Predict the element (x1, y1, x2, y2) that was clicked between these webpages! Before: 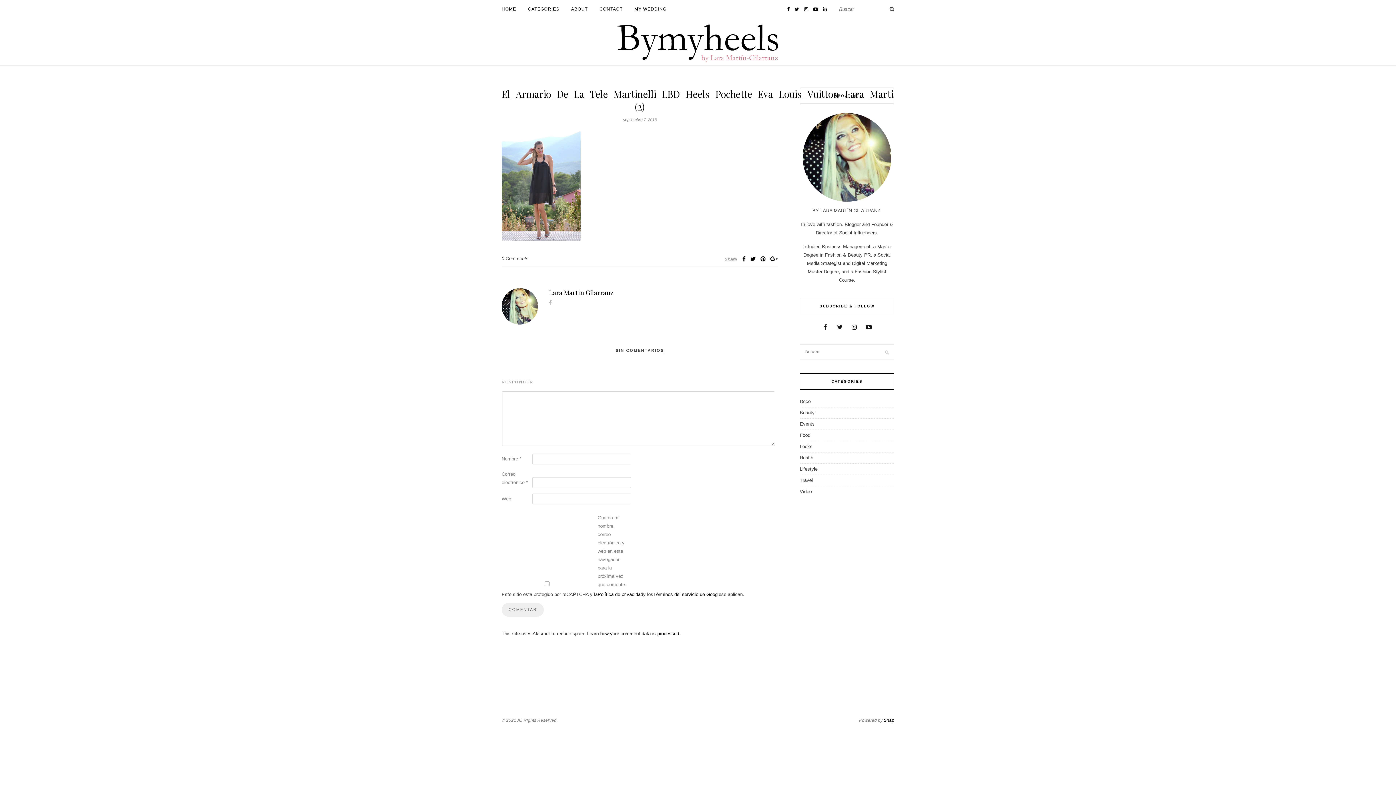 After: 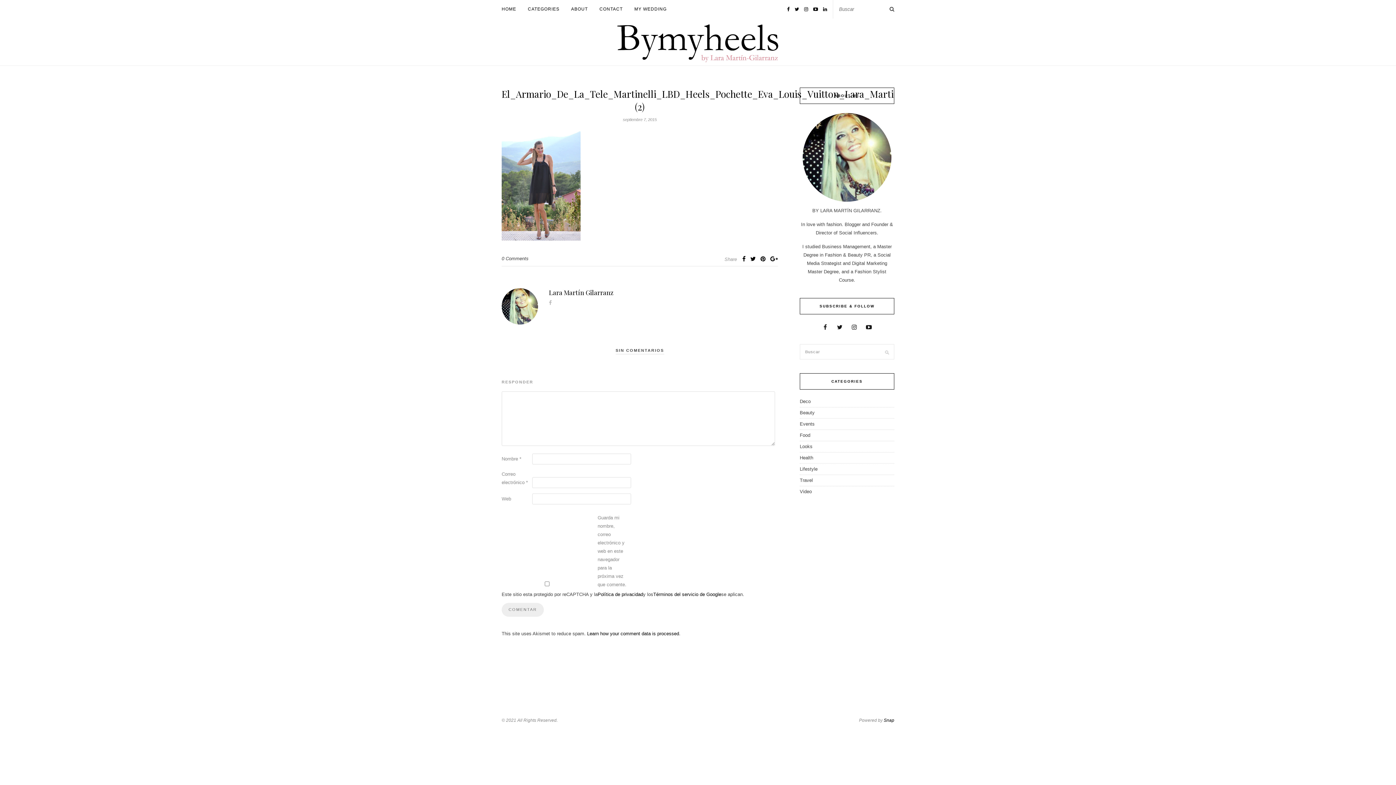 Action: bbox: (823, 6, 827, 12)